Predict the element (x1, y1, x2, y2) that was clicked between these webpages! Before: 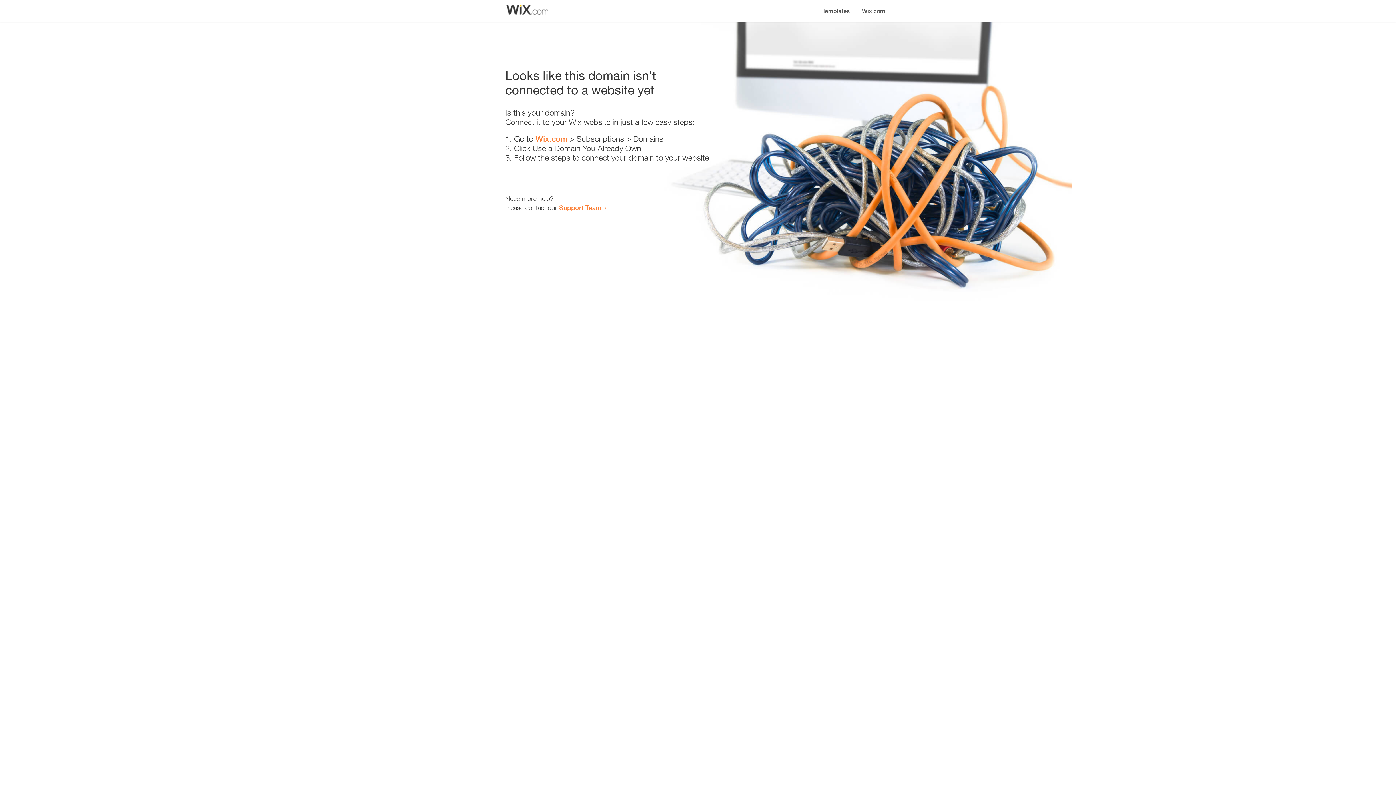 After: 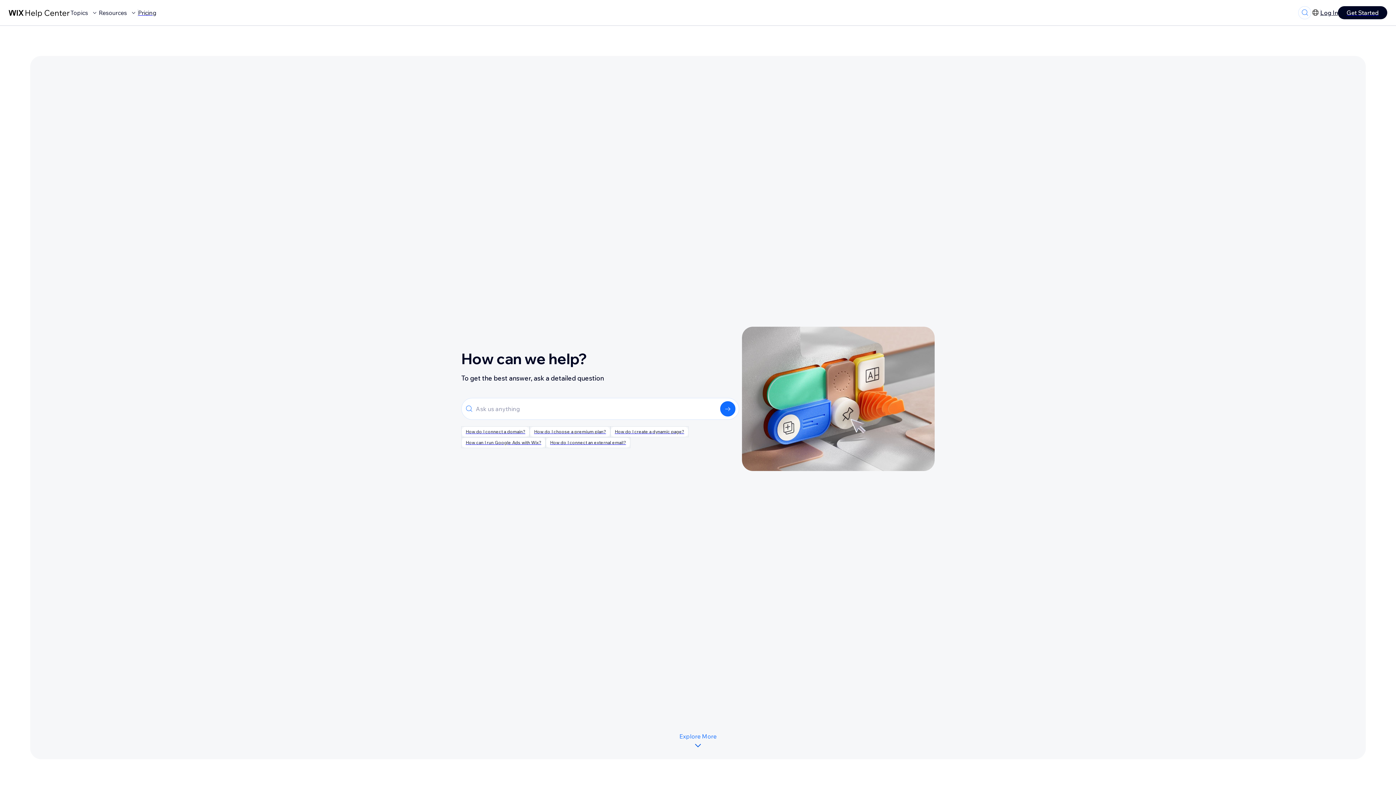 Action: bbox: (559, 203, 601, 211) label: Support Team